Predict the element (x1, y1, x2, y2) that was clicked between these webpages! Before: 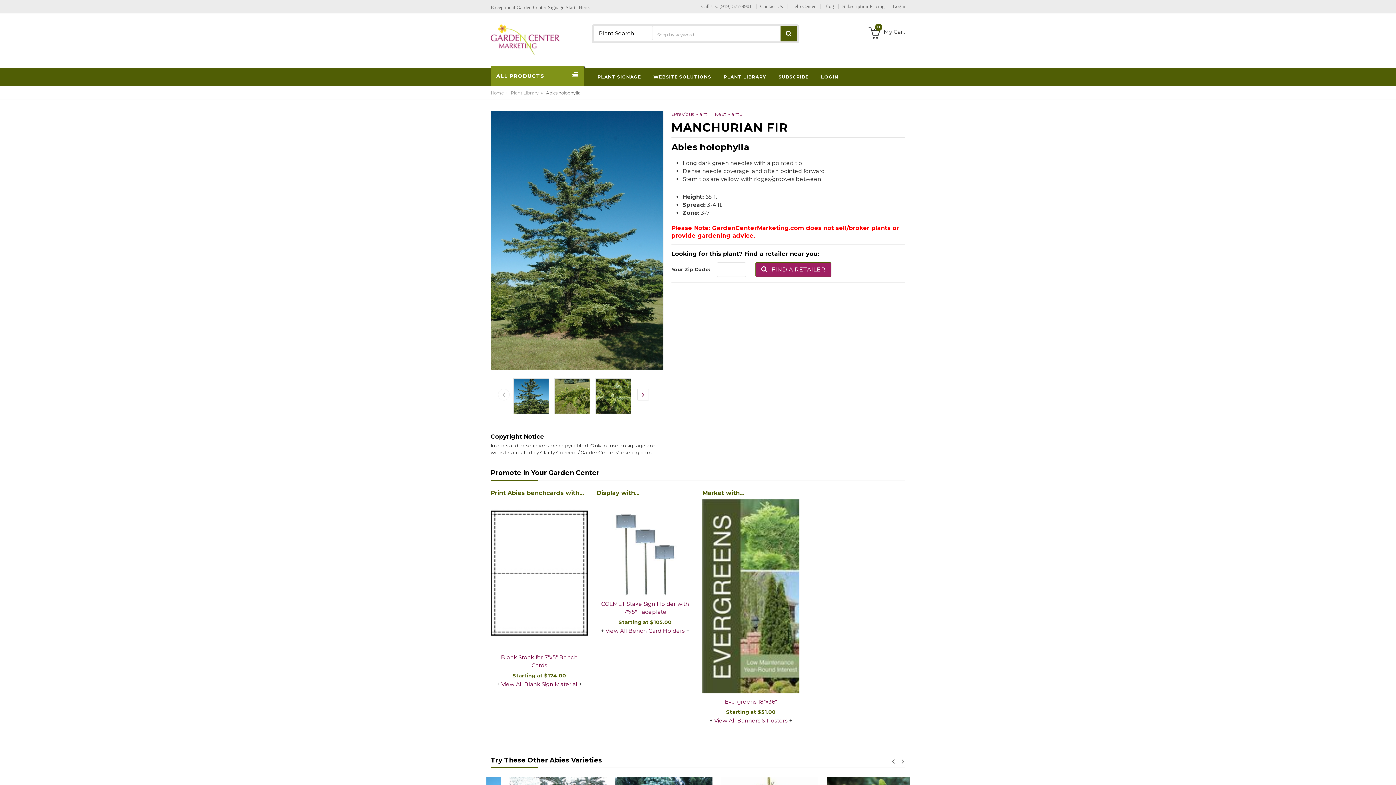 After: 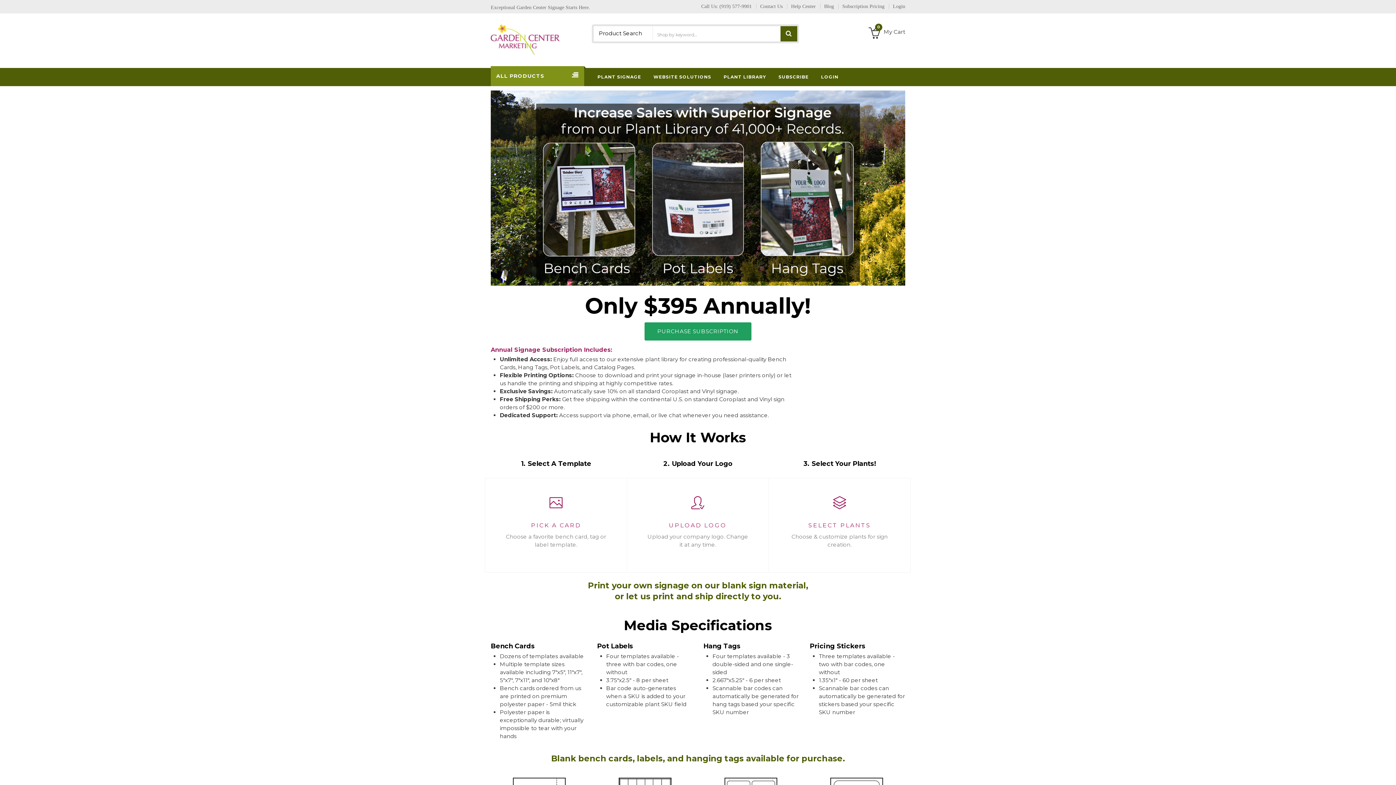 Action: bbox: (597, 72, 641, 80) label: PLANT SIGNAGE